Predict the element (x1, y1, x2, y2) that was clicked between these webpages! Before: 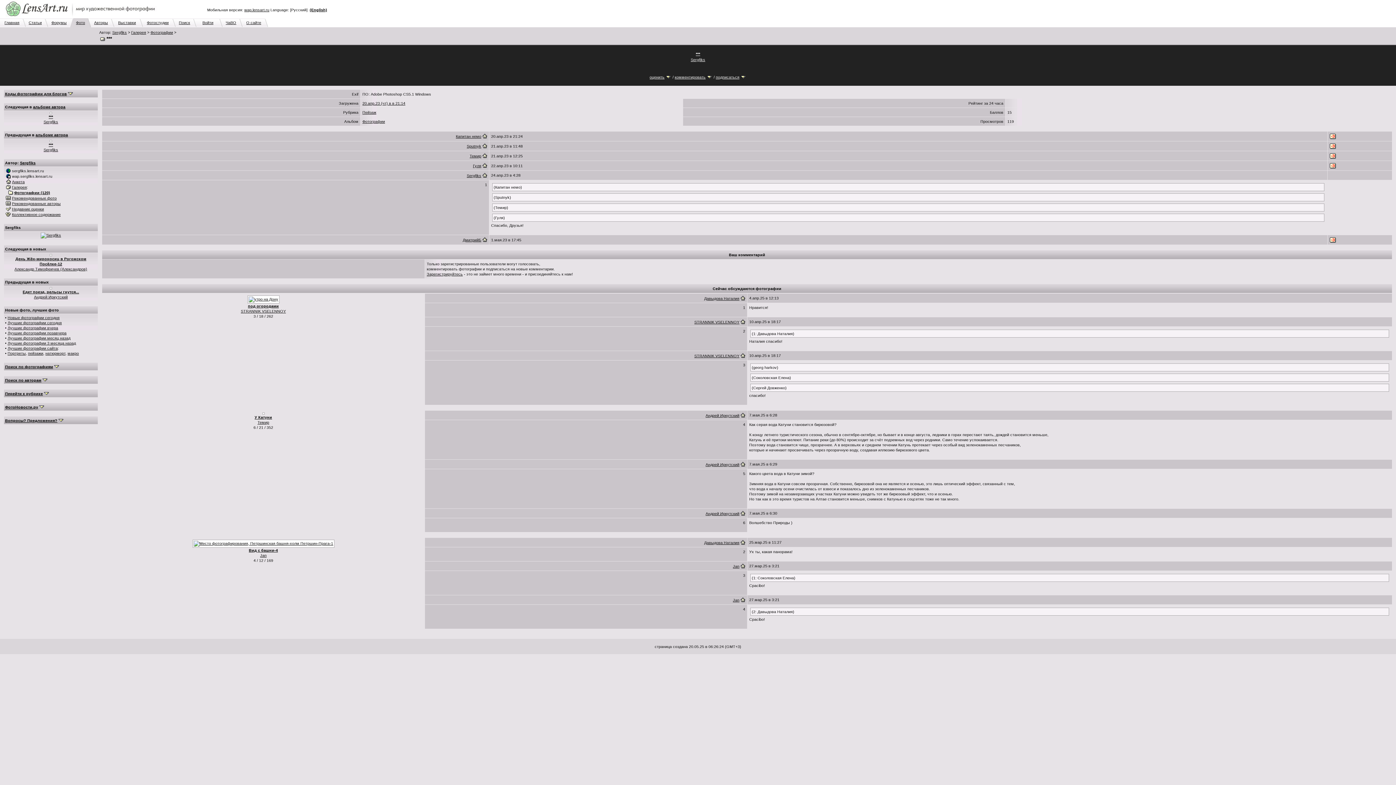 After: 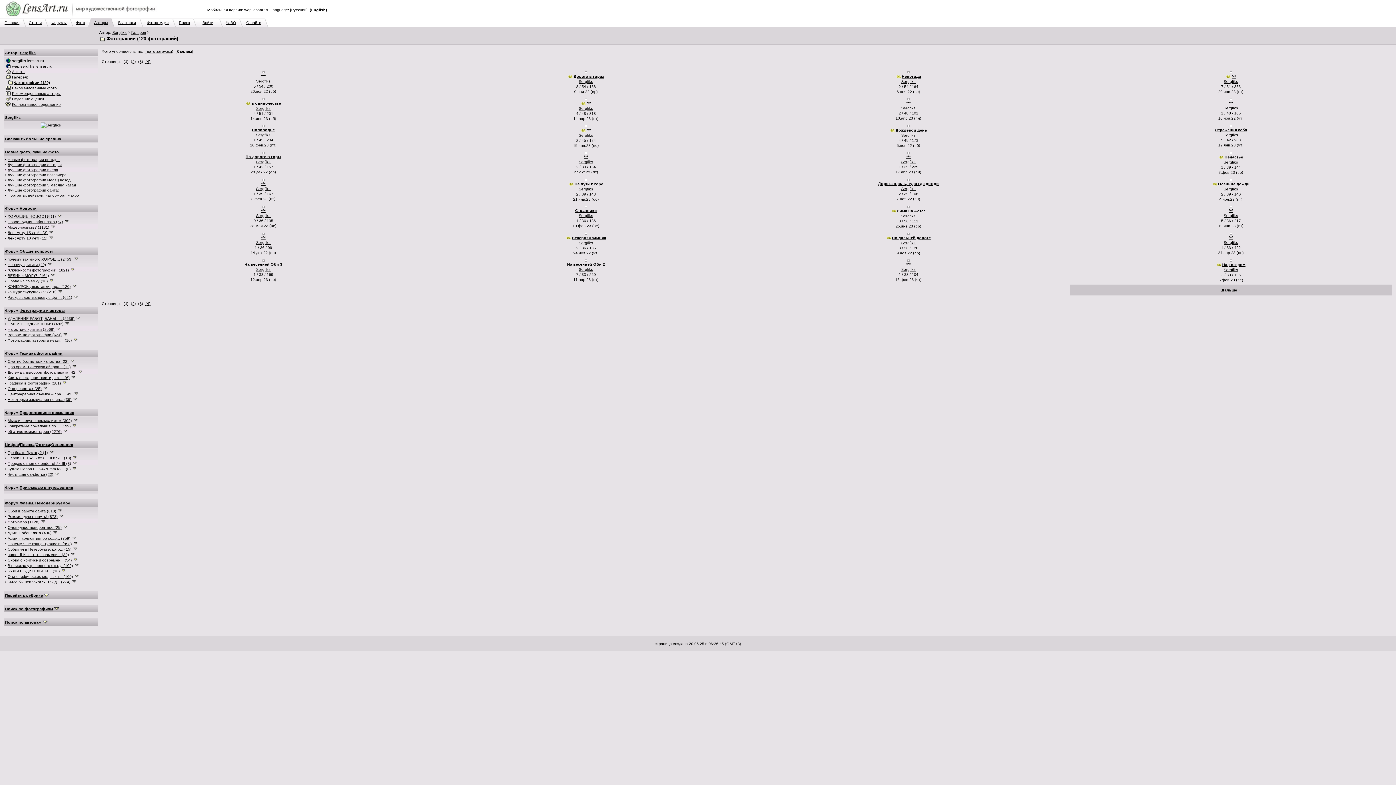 Action: label: Sergfiks bbox: (43, 119, 58, 124)